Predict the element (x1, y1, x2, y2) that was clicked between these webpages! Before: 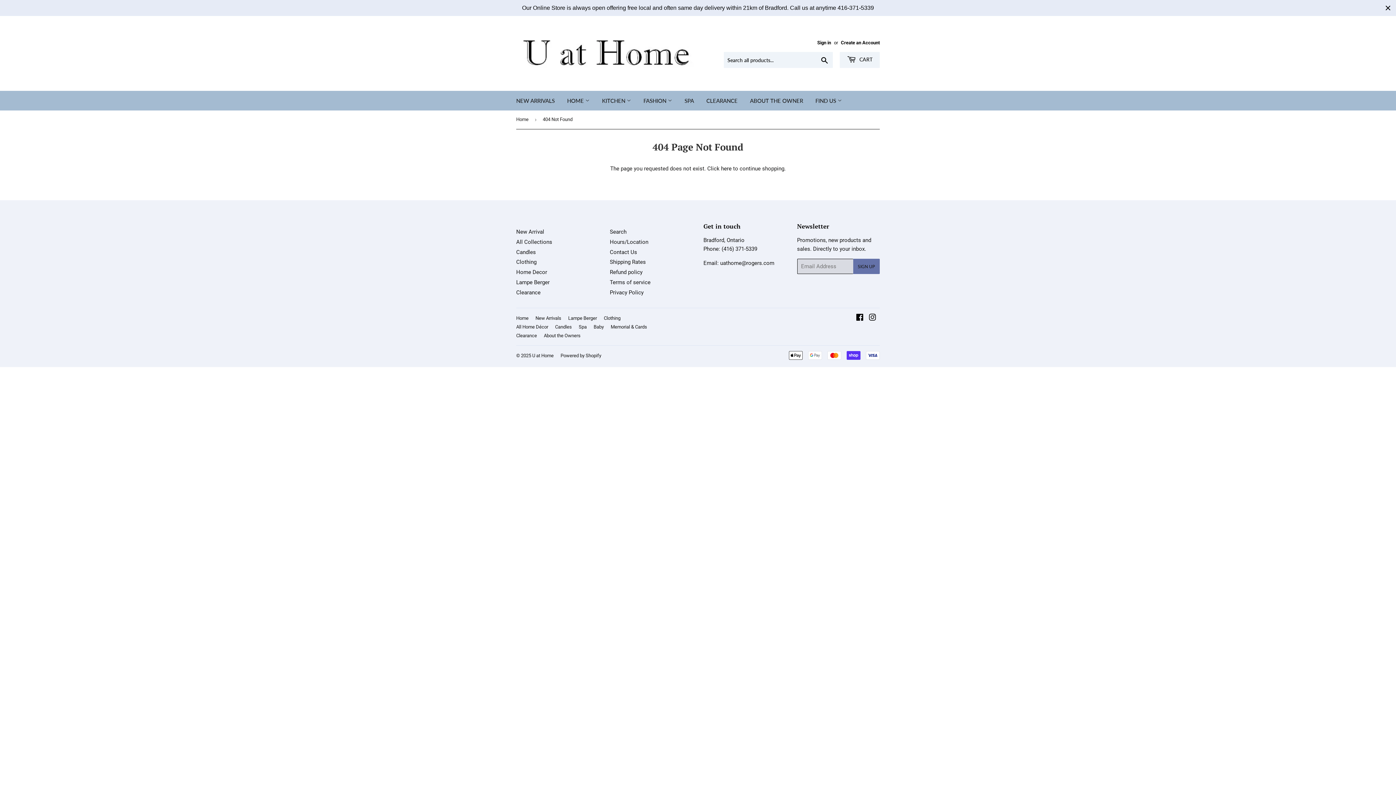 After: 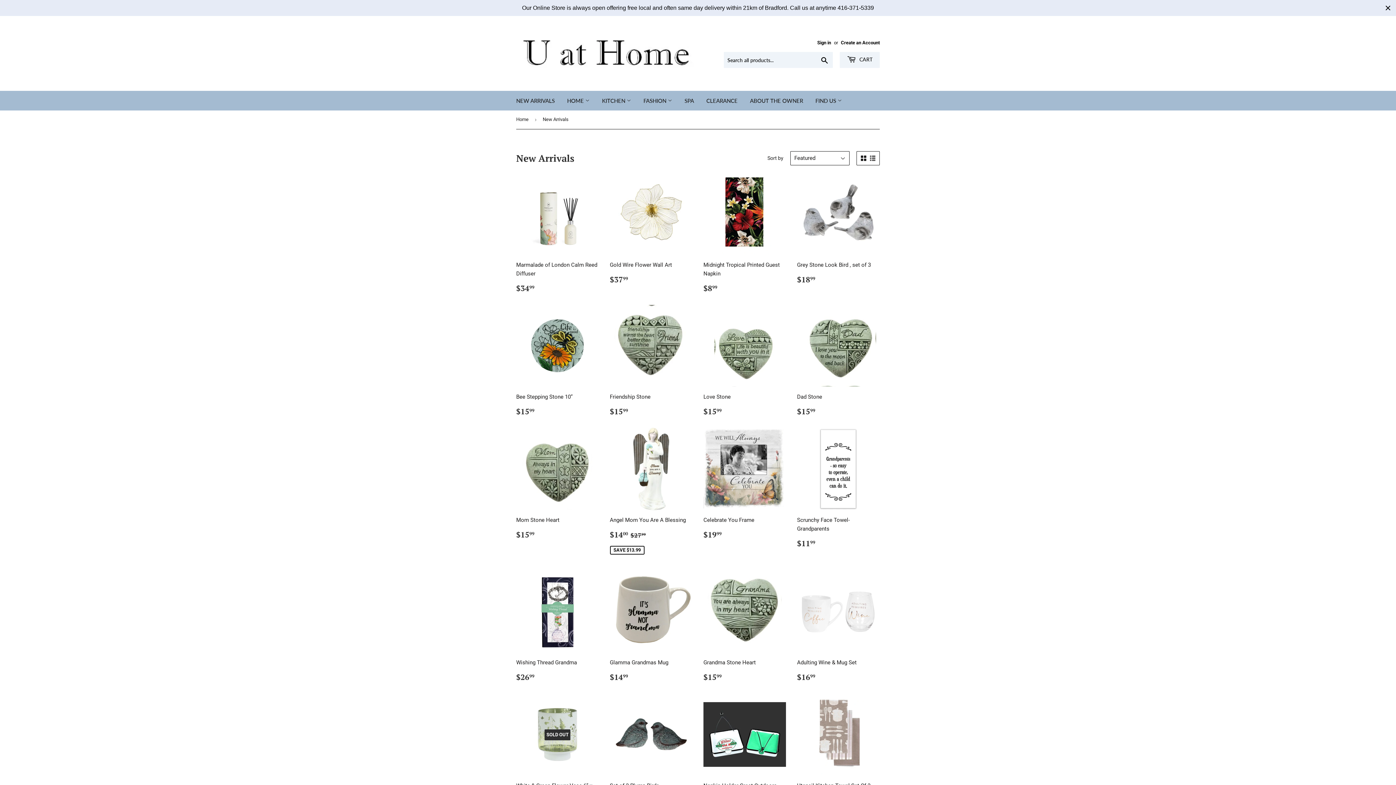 Action: bbox: (510, 90, 560, 110) label: NEW ARRIVALS